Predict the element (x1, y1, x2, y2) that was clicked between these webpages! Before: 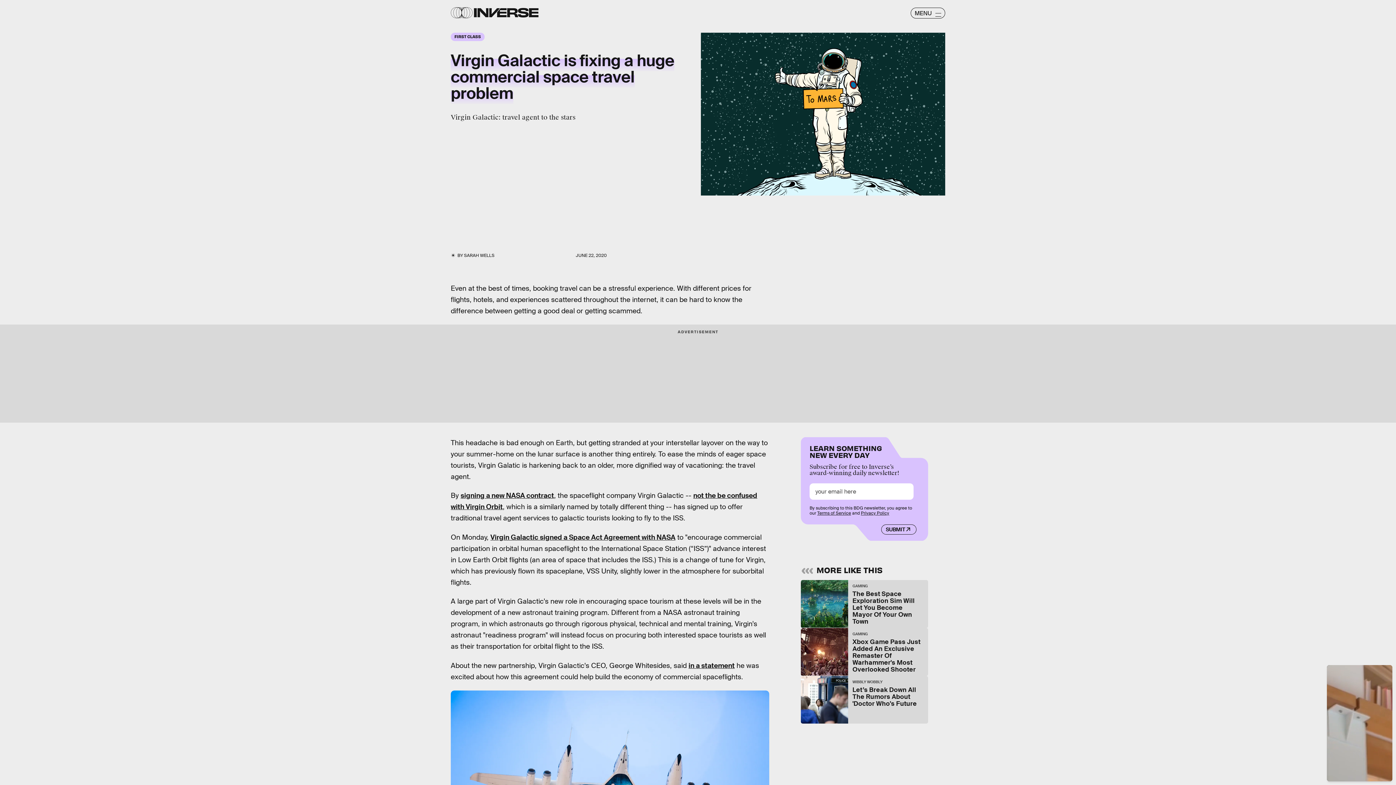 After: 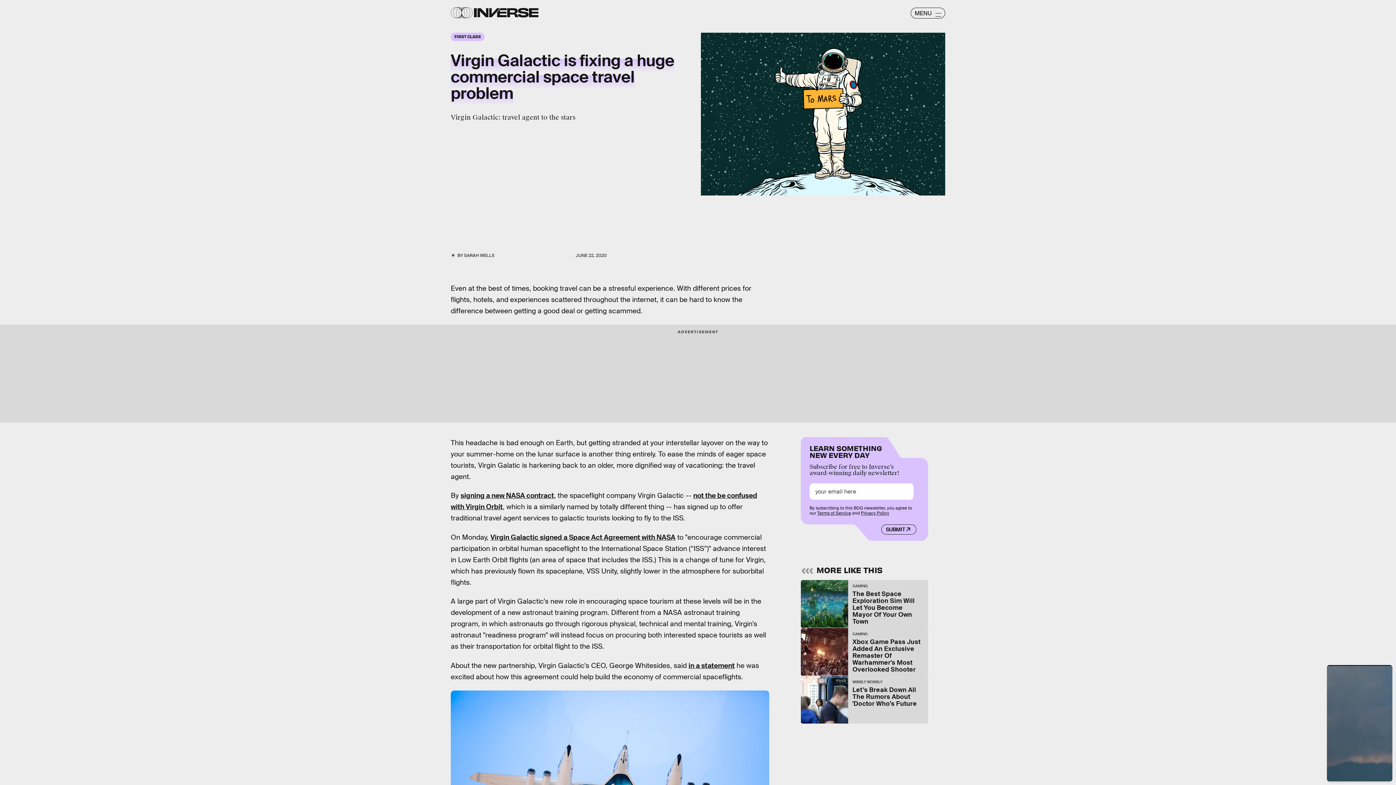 Action: label: Virgin Galactic signed a Space Act Agreement with NASA bbox: (490, 533, 675, 542)